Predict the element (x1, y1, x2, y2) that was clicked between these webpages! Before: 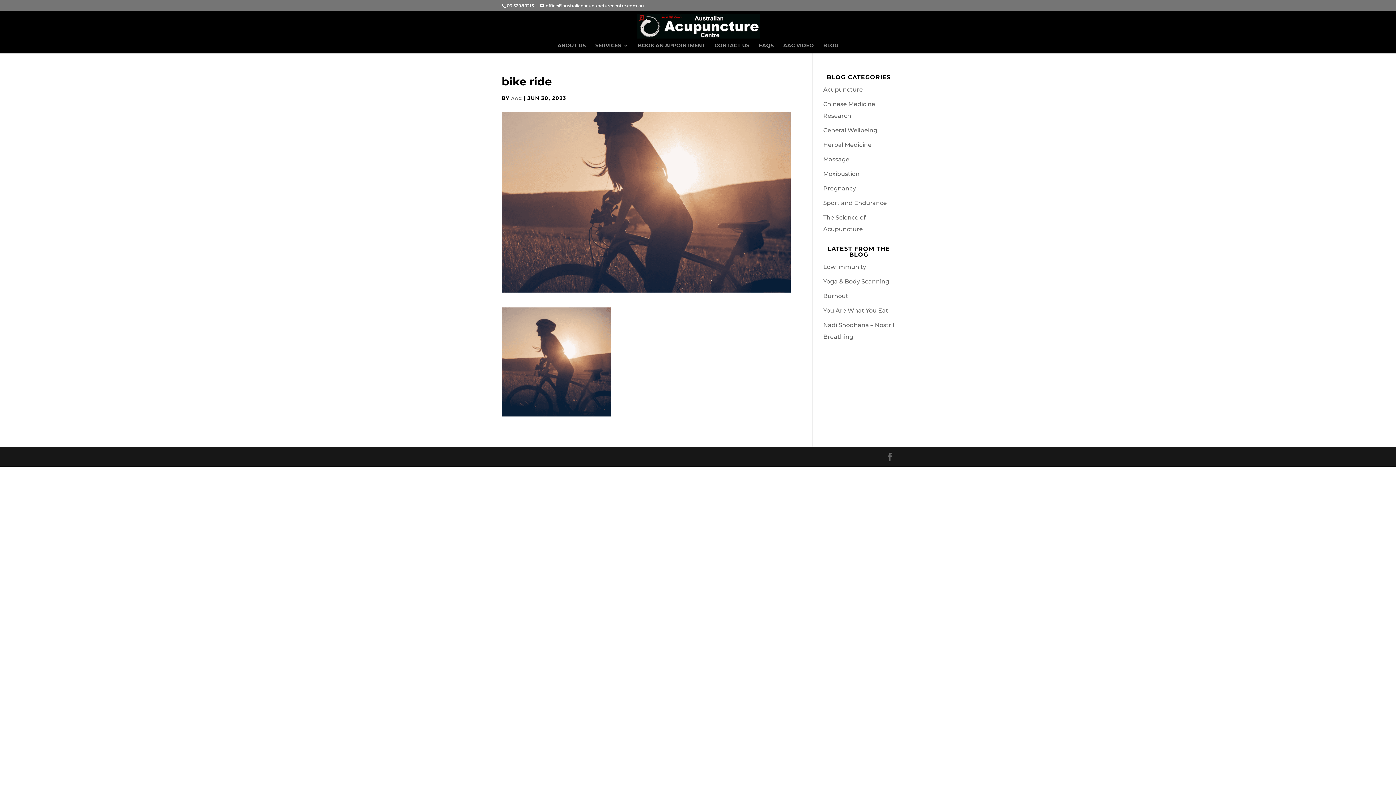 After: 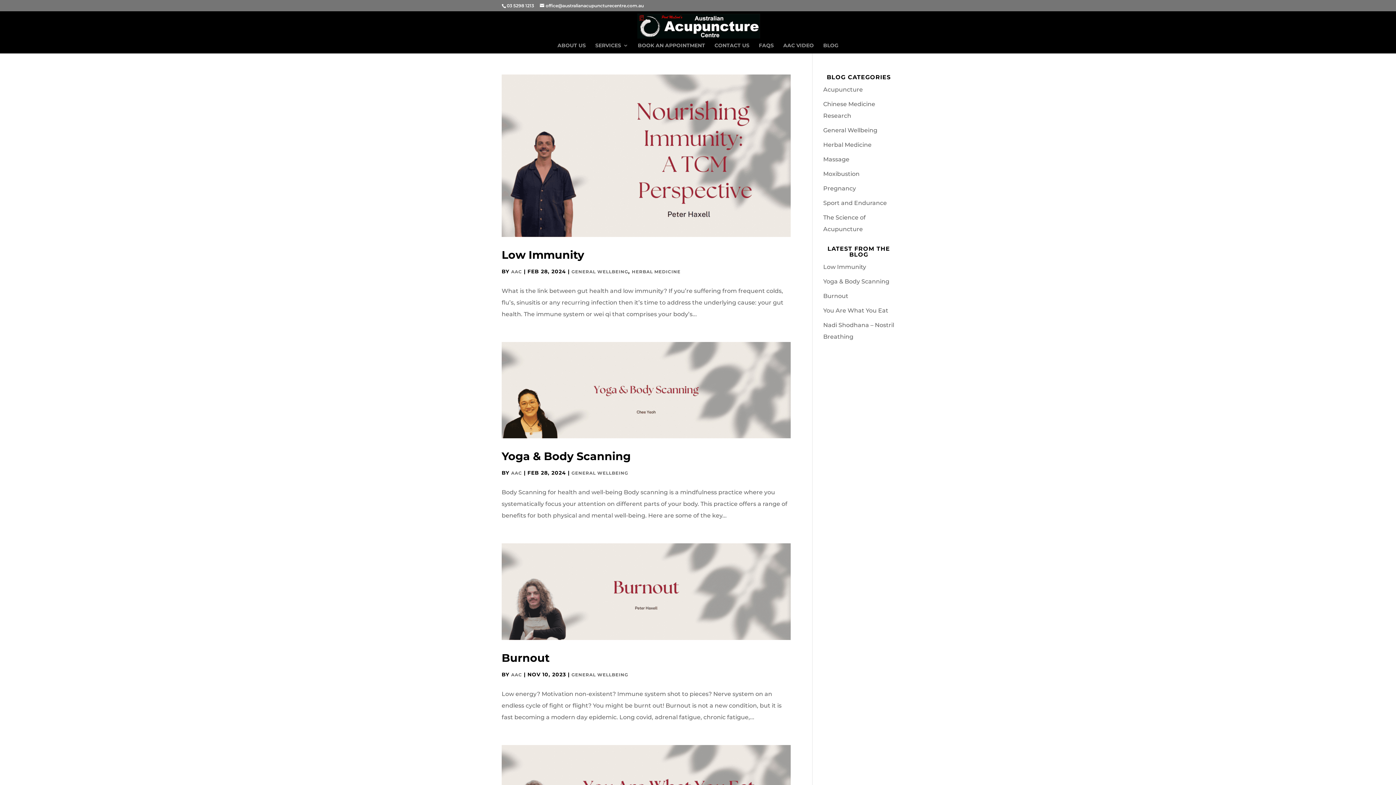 Action: bbox: (823, 126, 877, 133) label: General Wellbeing